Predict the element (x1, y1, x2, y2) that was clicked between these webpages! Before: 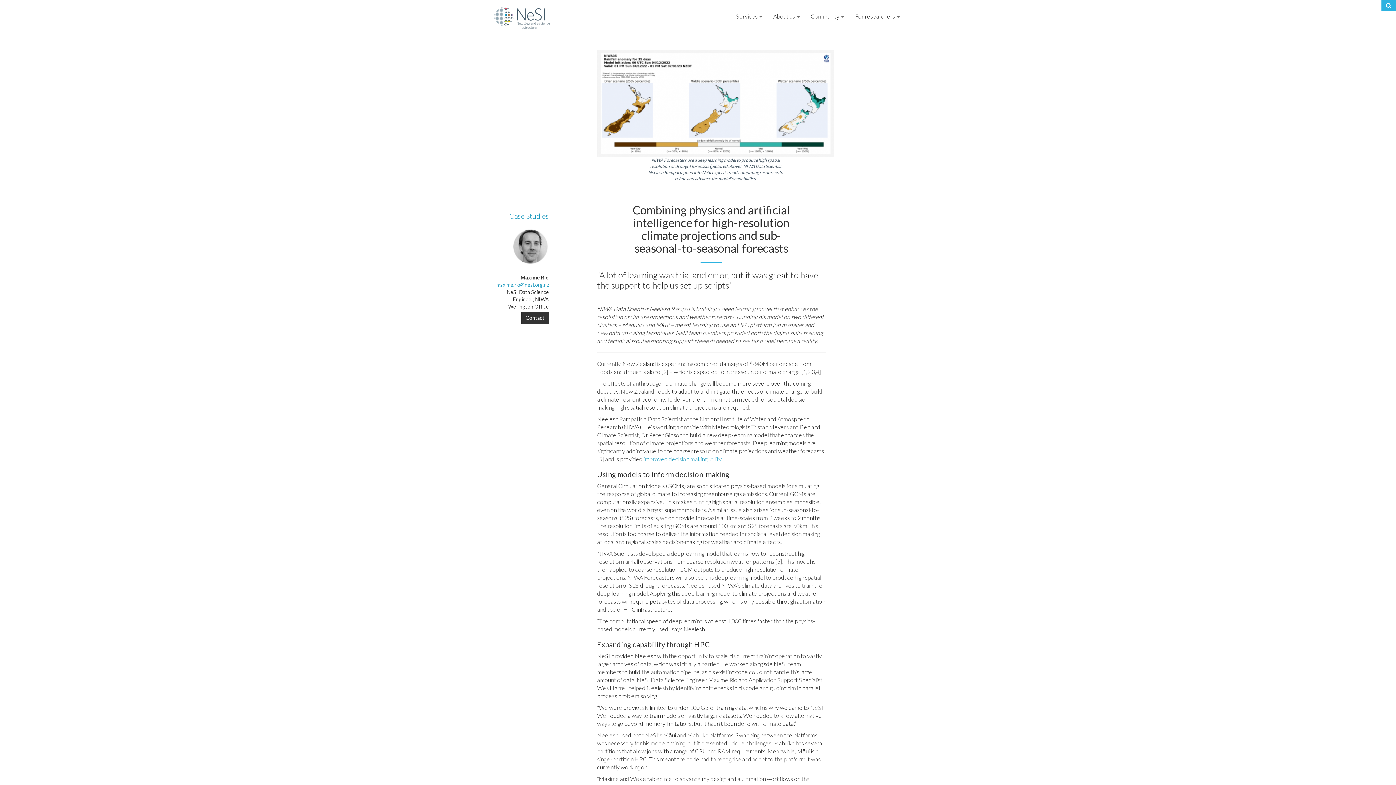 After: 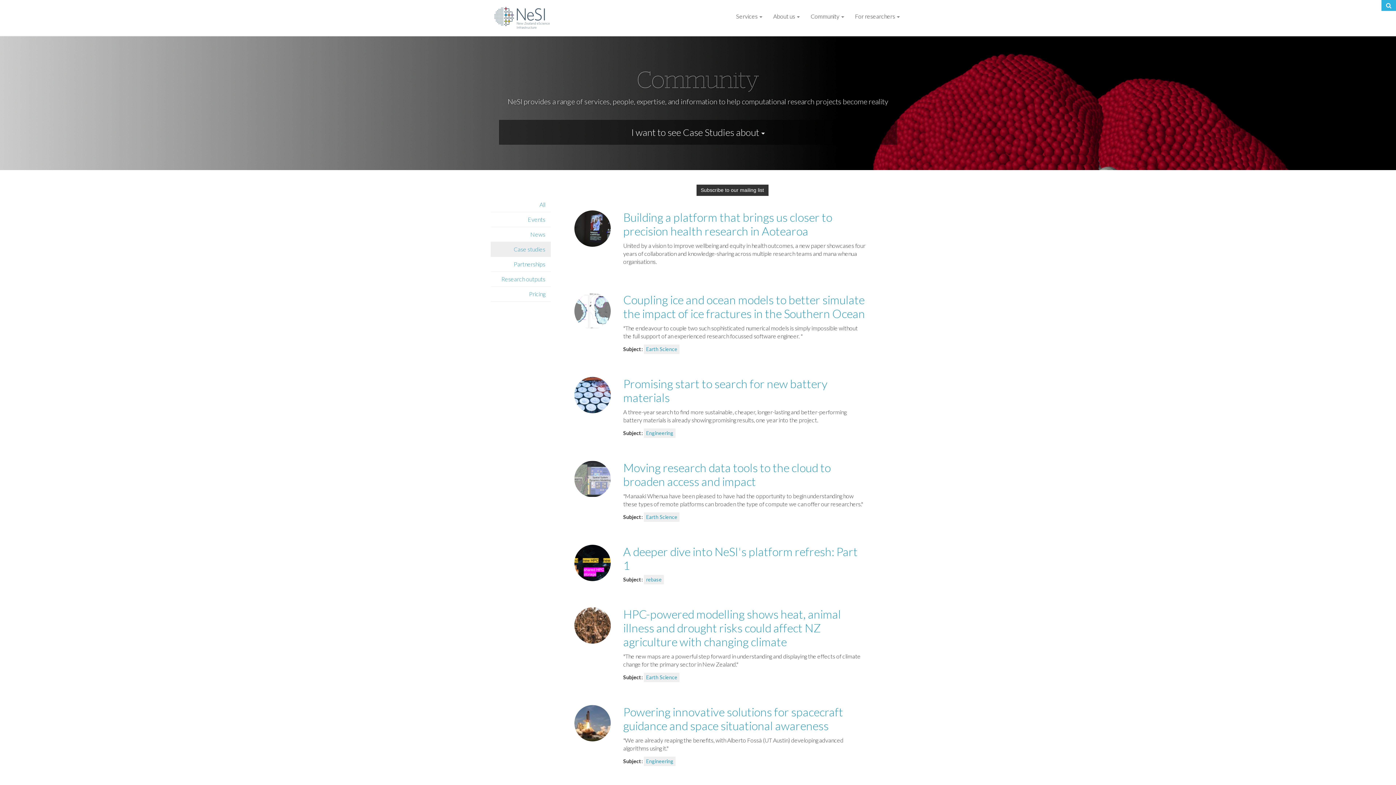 Action: label: Case Studies bbox: (509, 211, 549, 220)